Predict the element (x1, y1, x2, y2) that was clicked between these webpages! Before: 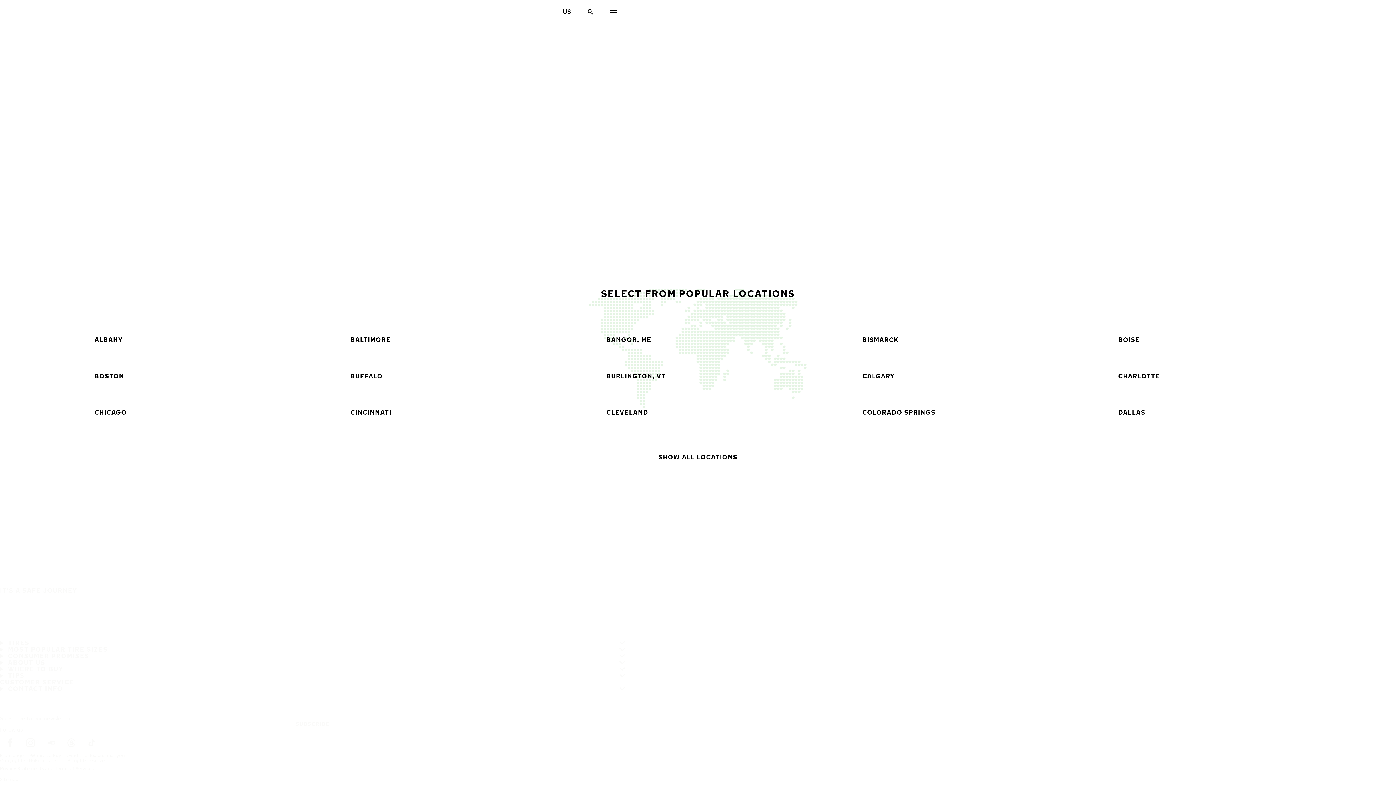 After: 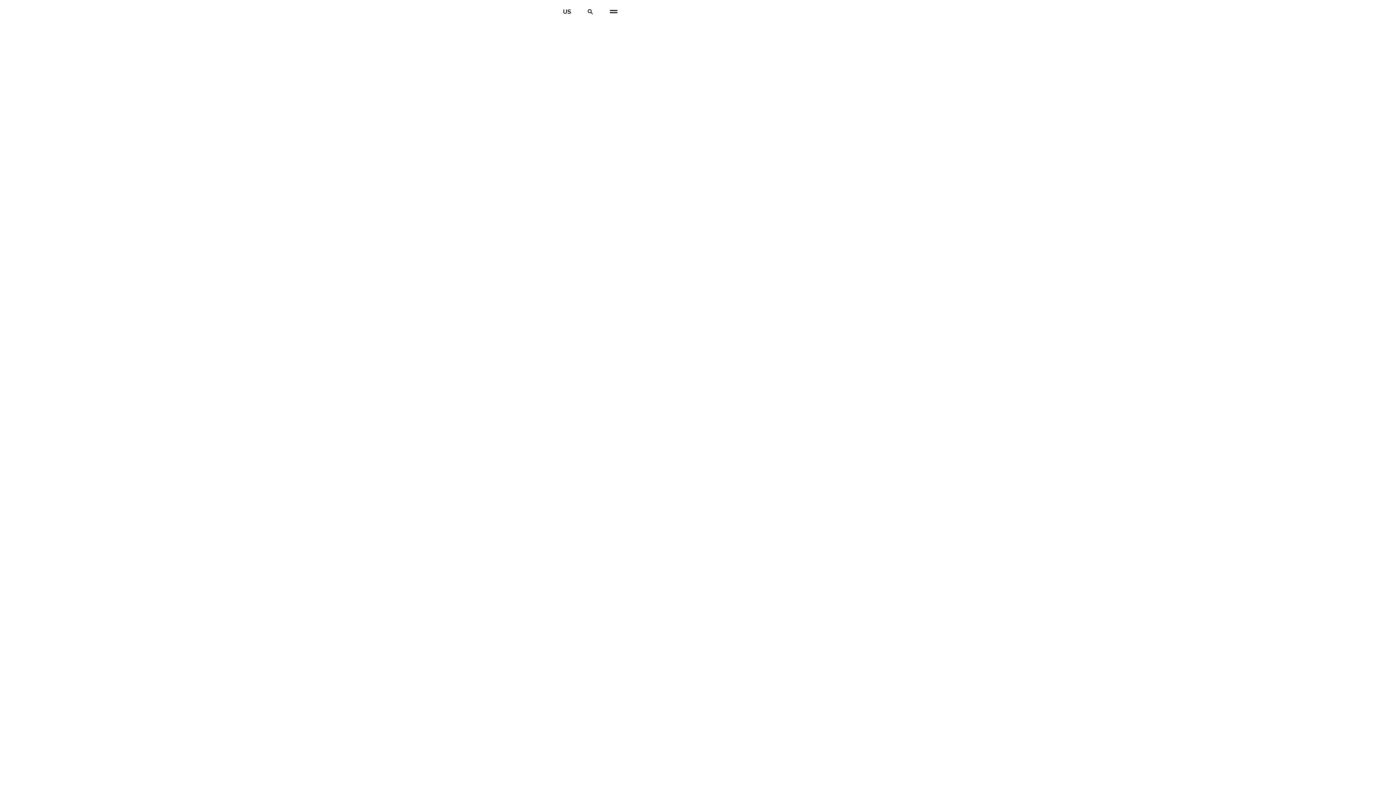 Action: bbox: (1088, 394, 1332, 430) label: DALLAS